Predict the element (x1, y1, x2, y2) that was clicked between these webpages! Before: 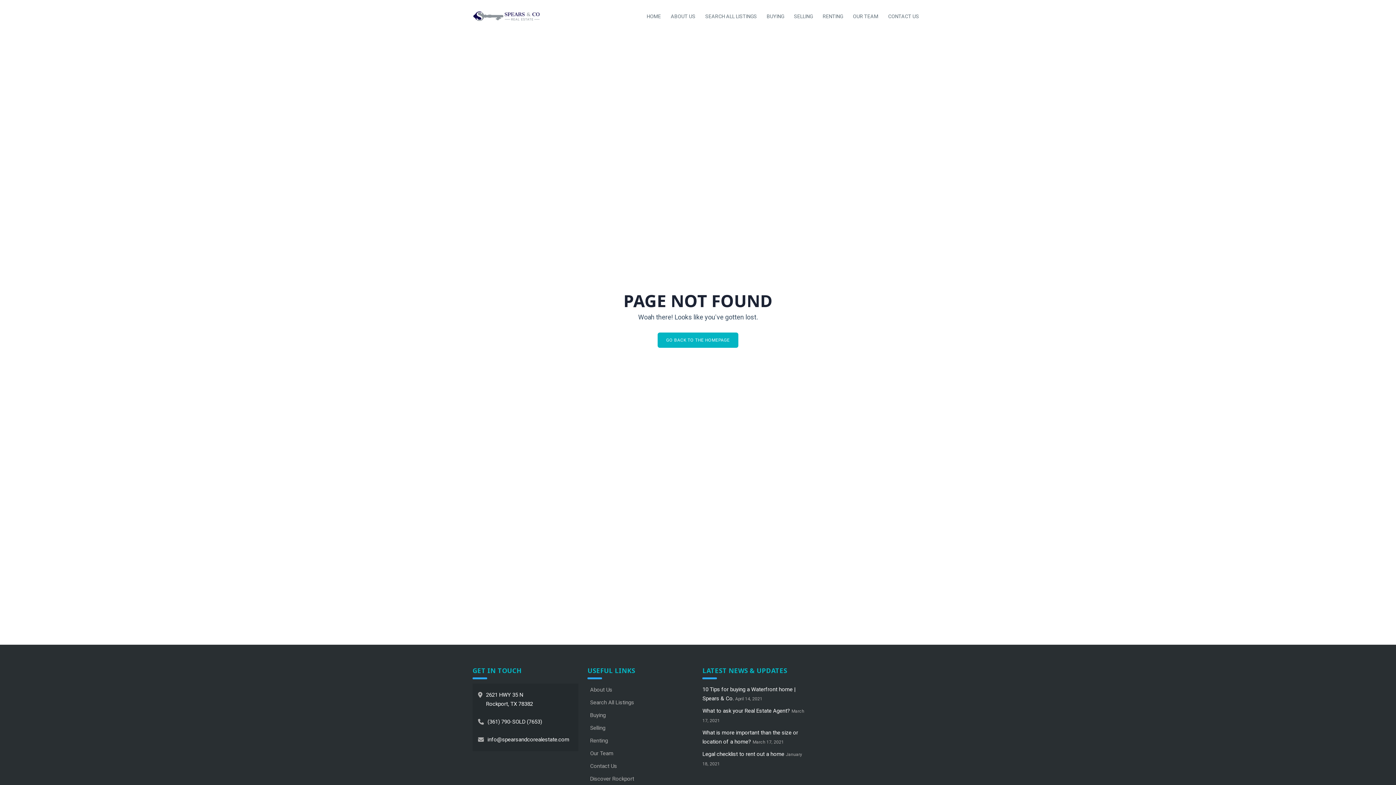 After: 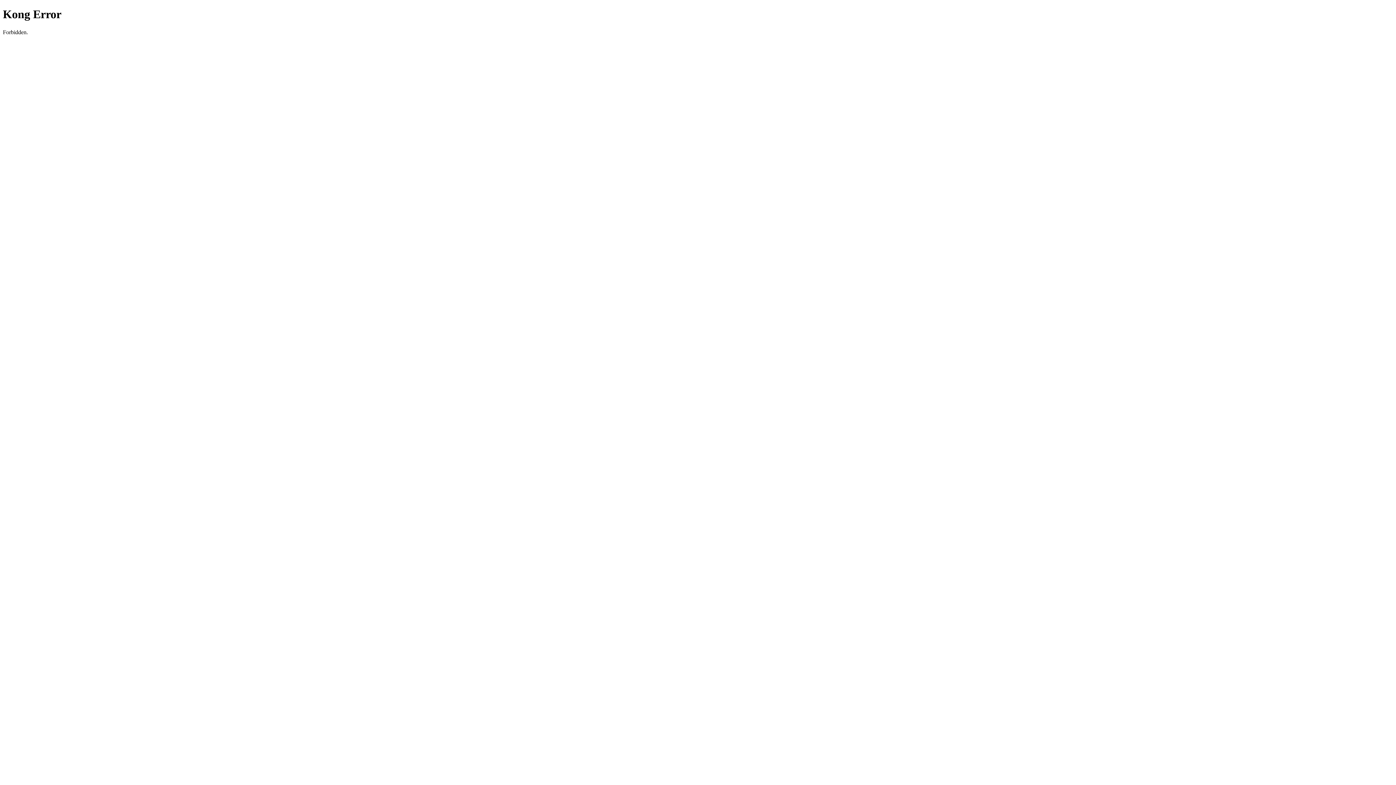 Action: bbox: (701, 0, 761, 25) label: SEARCH ALL LISTINGS